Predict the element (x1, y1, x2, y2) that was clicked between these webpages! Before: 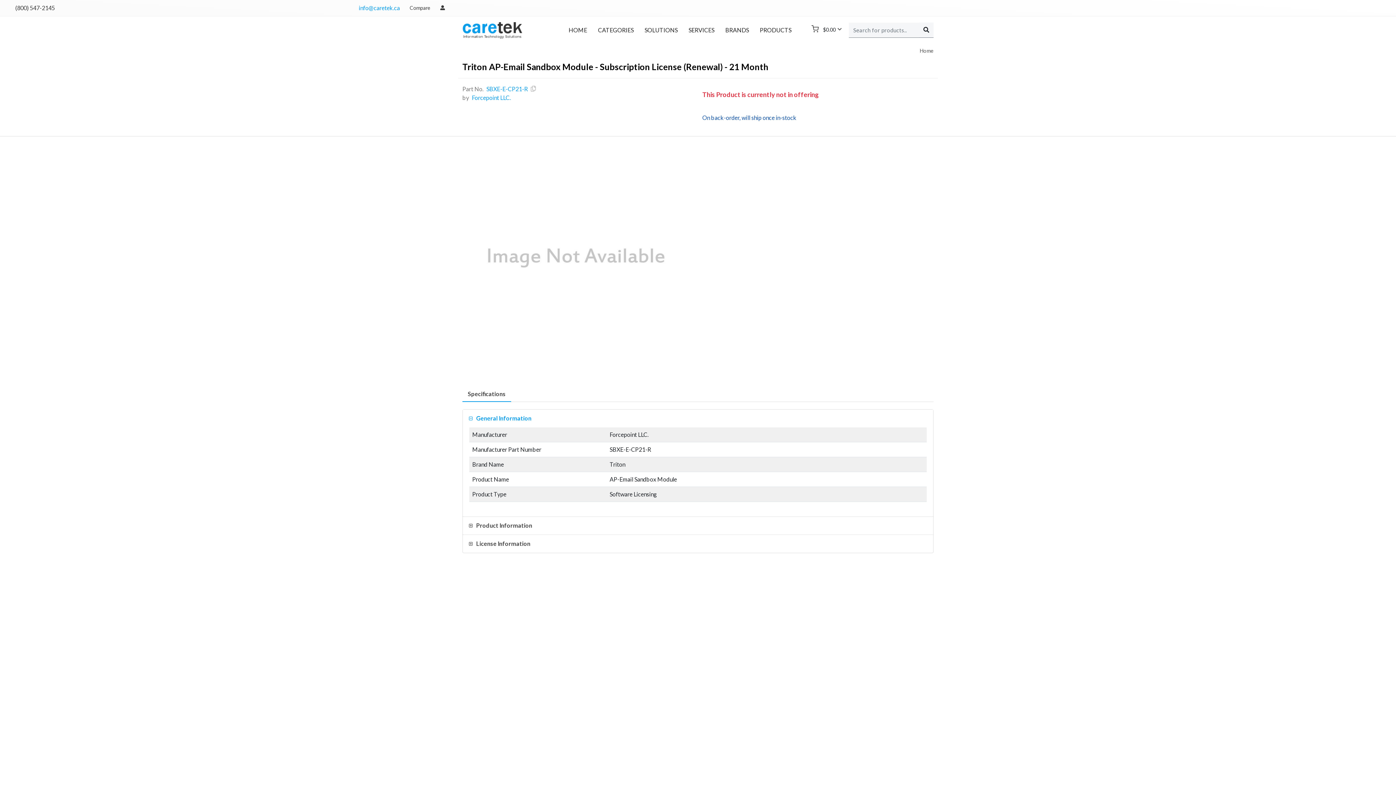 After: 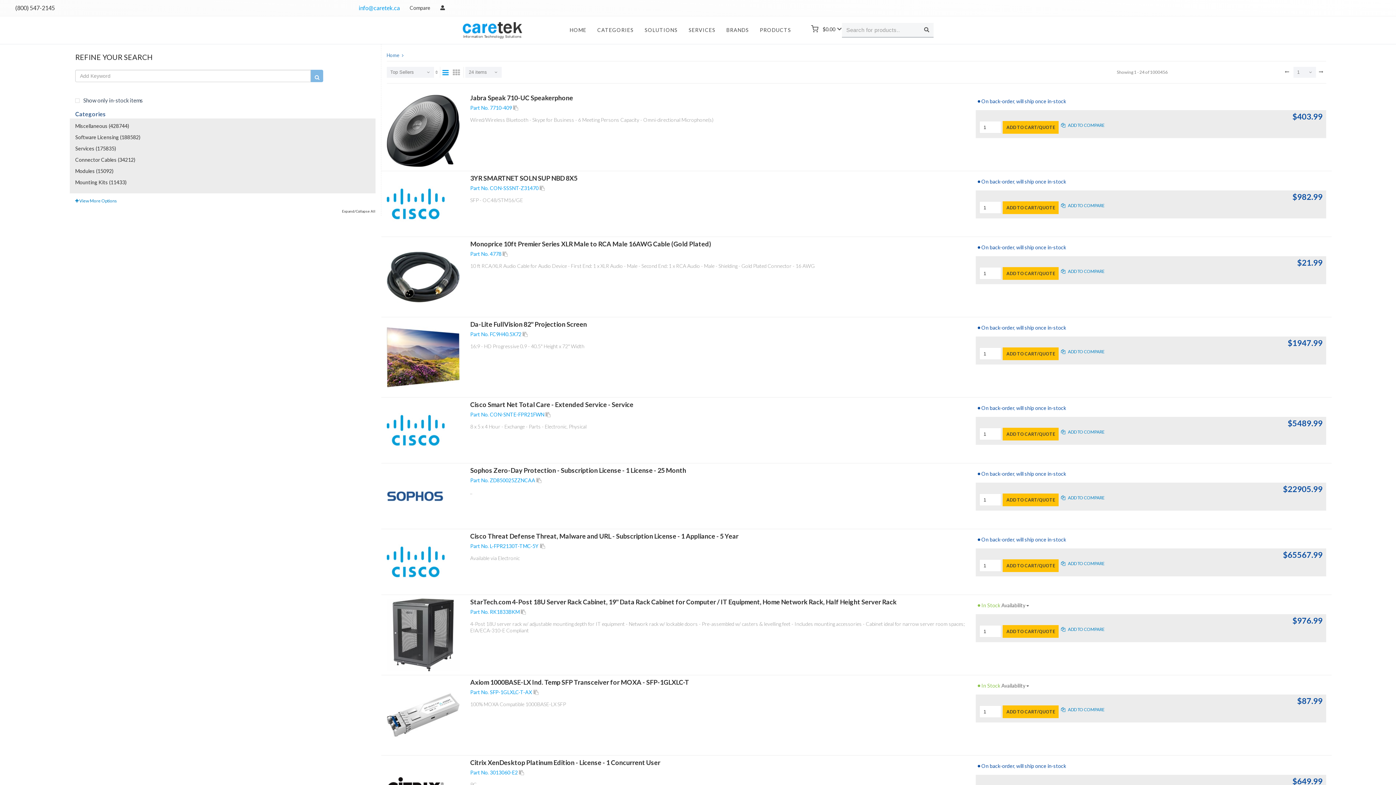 Action: bbox: (754, 16, 797, 44) label: PRODUCTS